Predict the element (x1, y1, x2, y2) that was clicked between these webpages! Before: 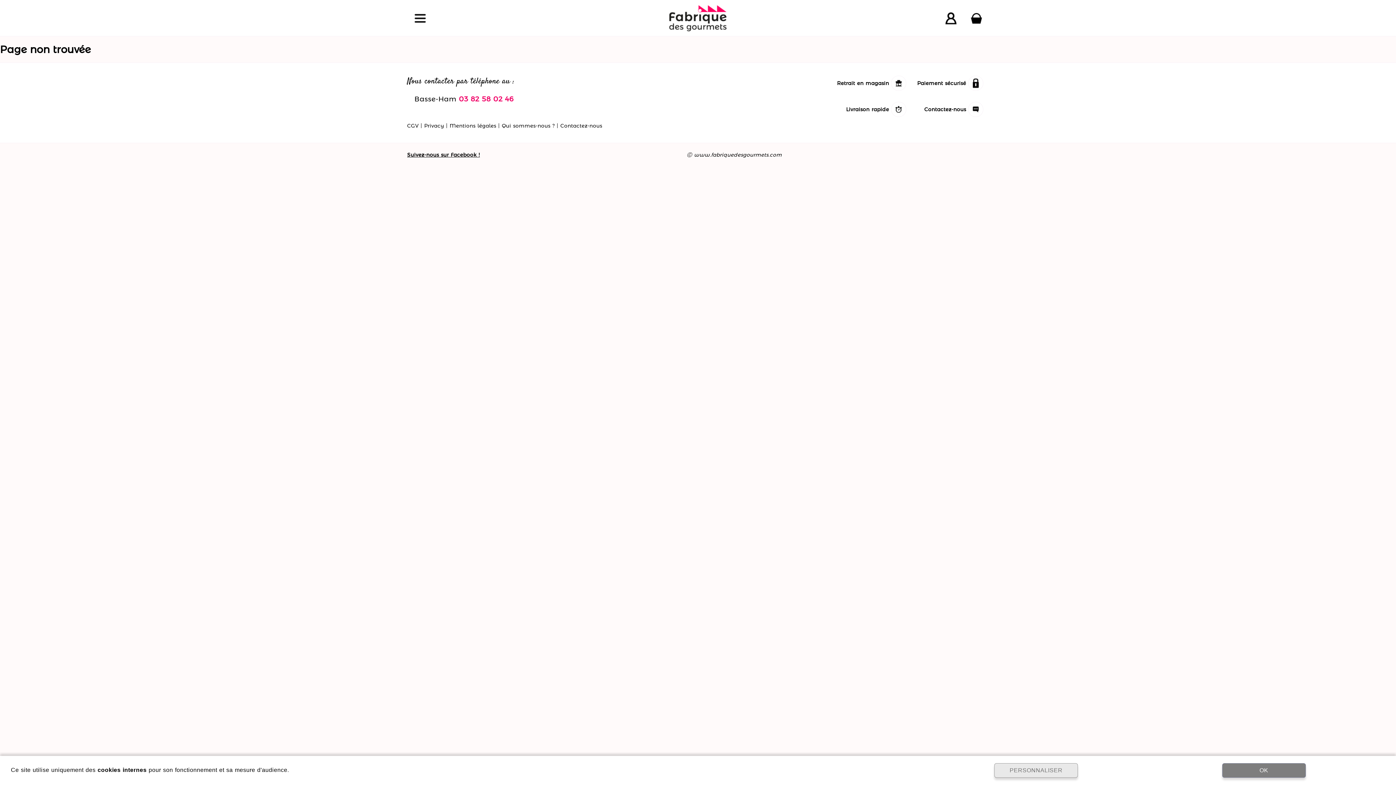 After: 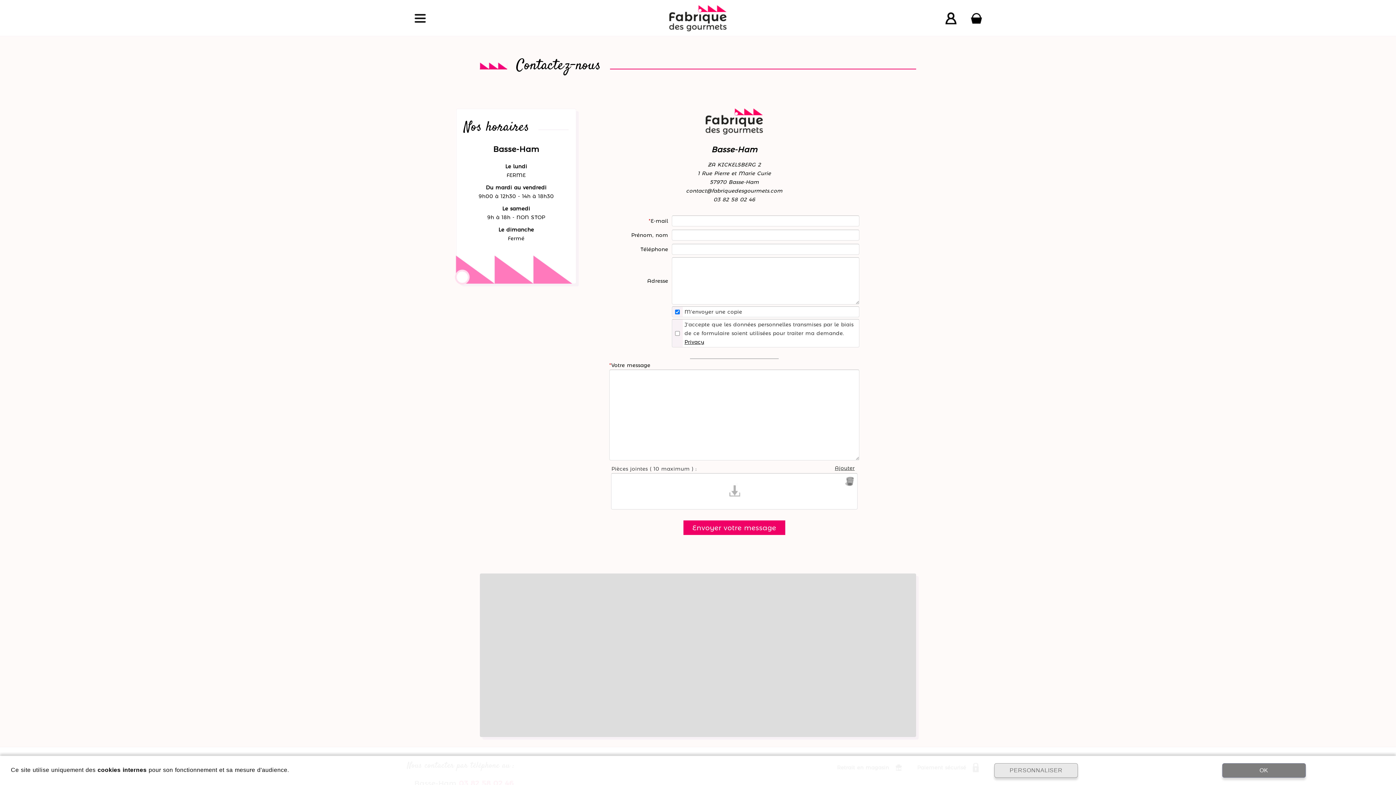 Action: bbox: (912, 96, 989, 122) label: Contactez-nous 